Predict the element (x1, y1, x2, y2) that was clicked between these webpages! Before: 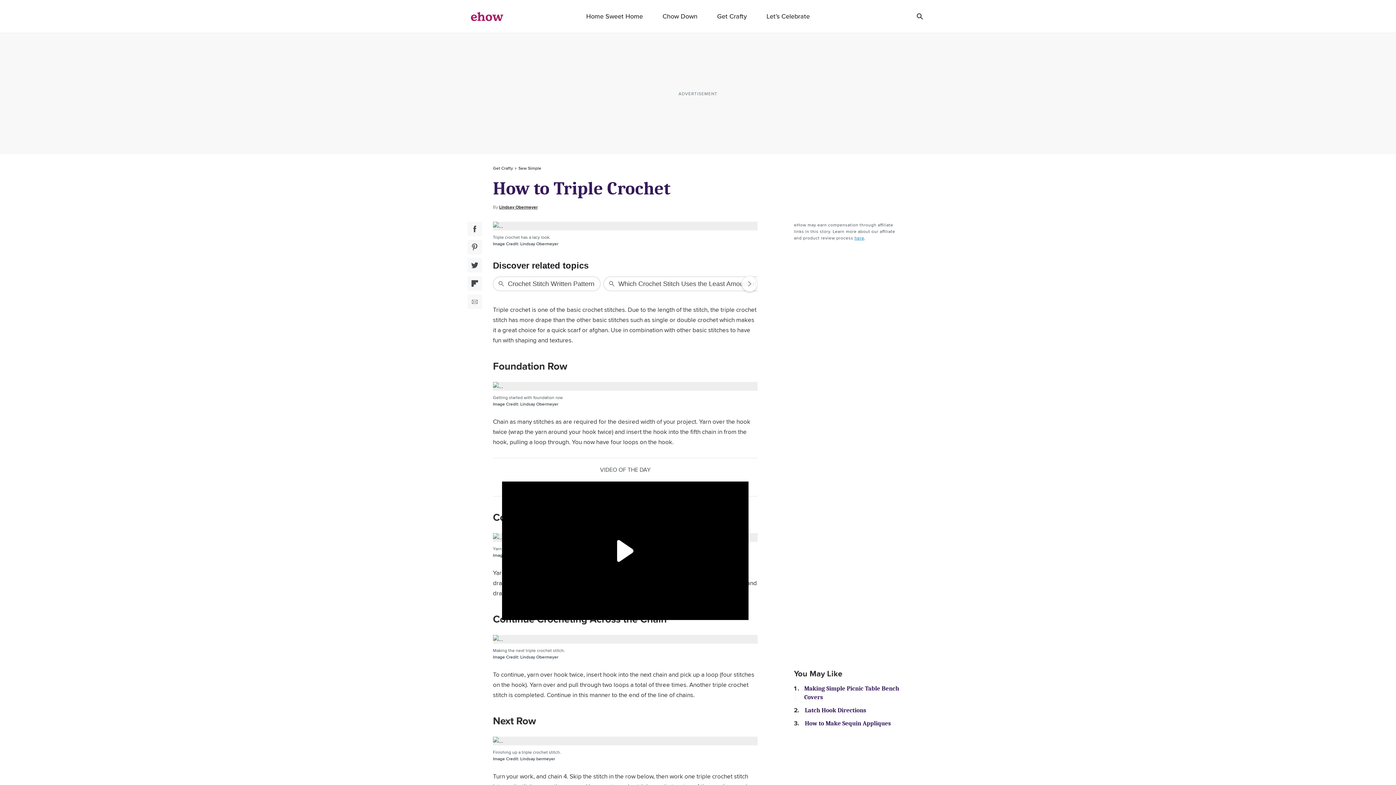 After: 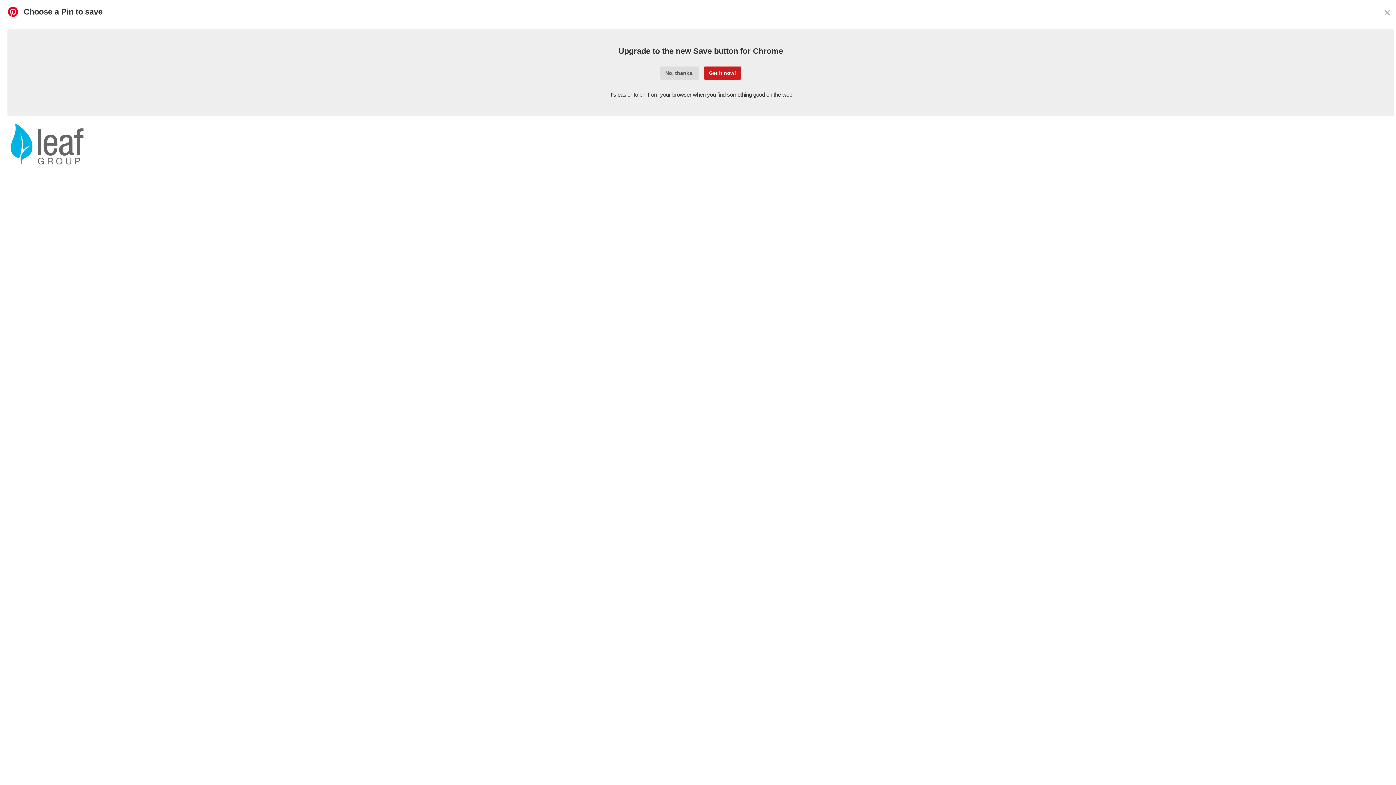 Action: bbox: (467, 240, 482, 254) label: Pinterest Social Share